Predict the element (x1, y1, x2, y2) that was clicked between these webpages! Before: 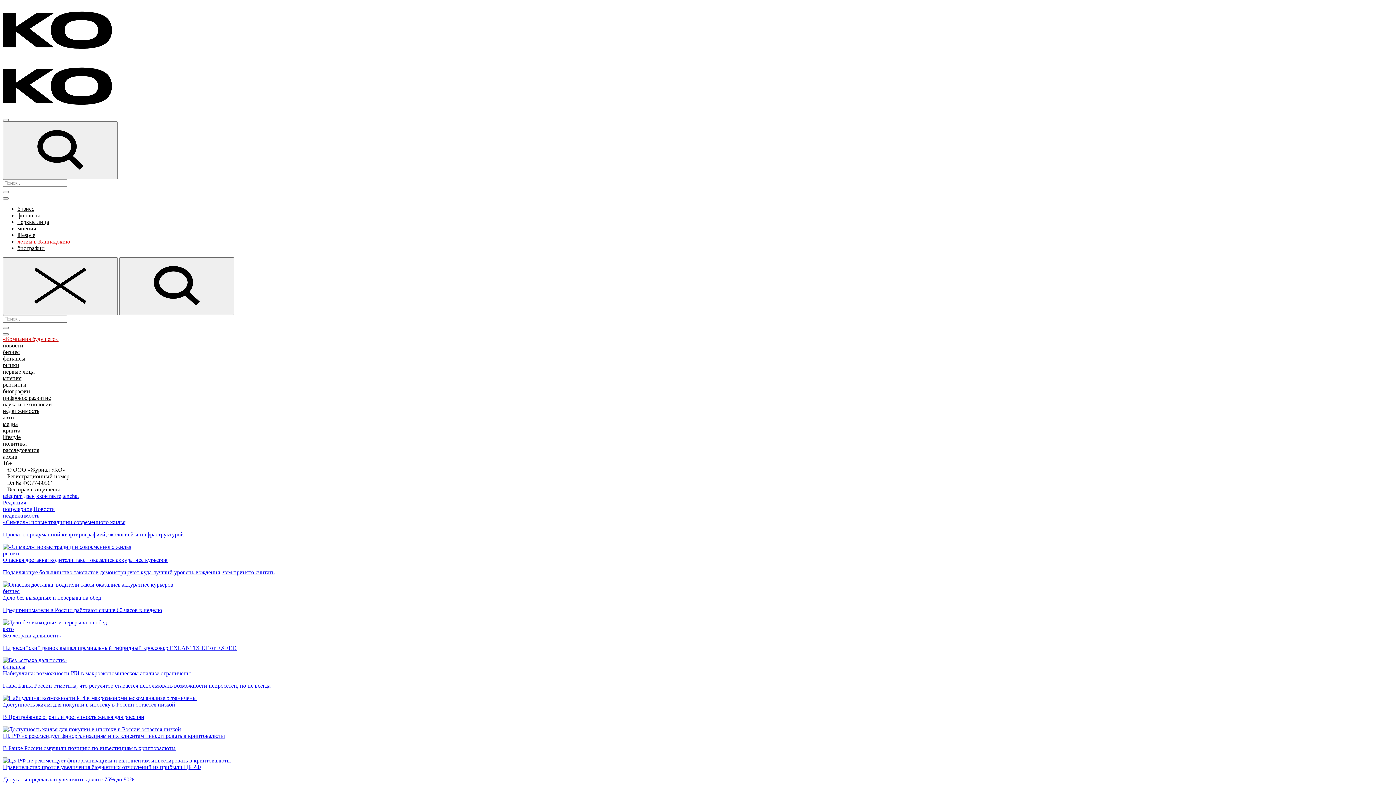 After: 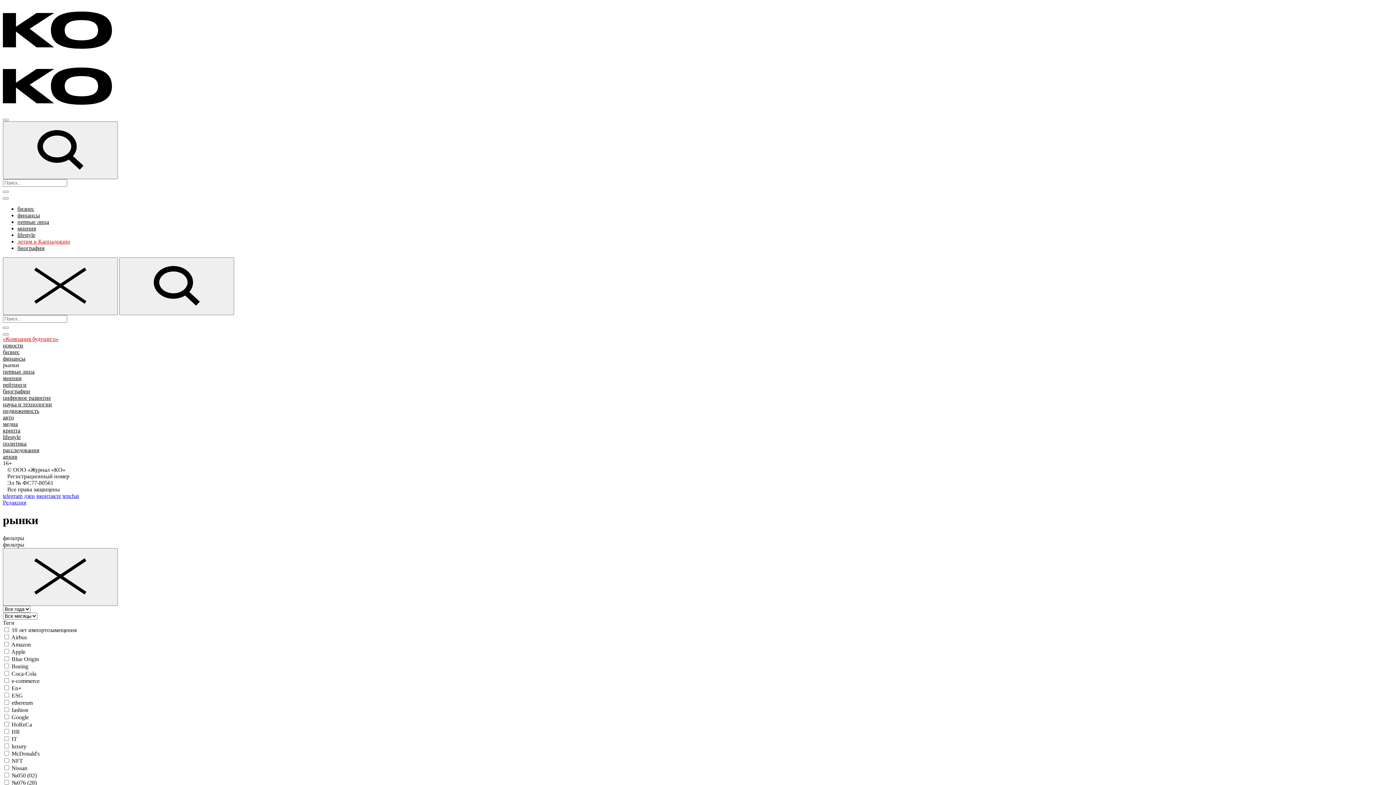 Action: label: рынки bbox: (2, 550, 19, 556)